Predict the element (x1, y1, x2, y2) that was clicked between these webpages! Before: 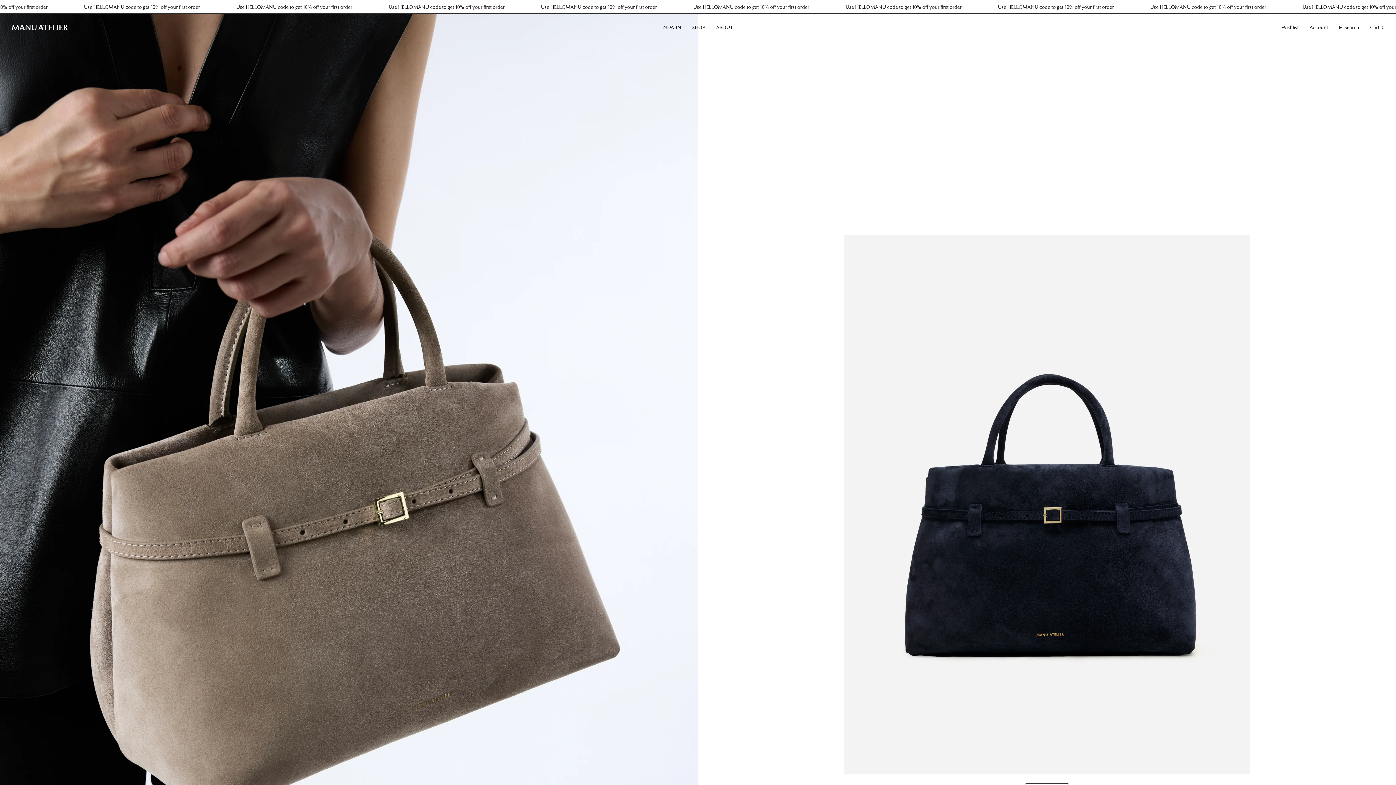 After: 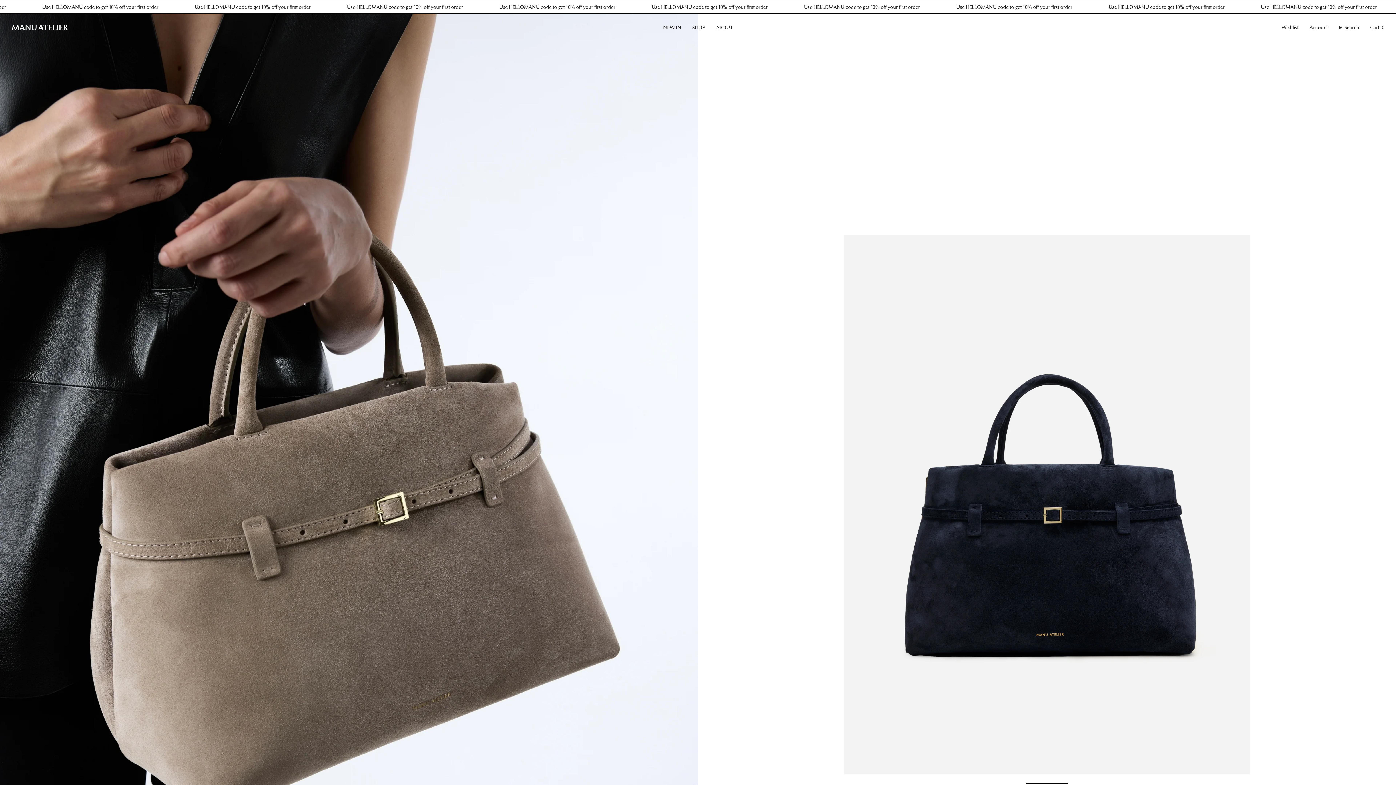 Action: bbox: (11, 23, 68, 31)